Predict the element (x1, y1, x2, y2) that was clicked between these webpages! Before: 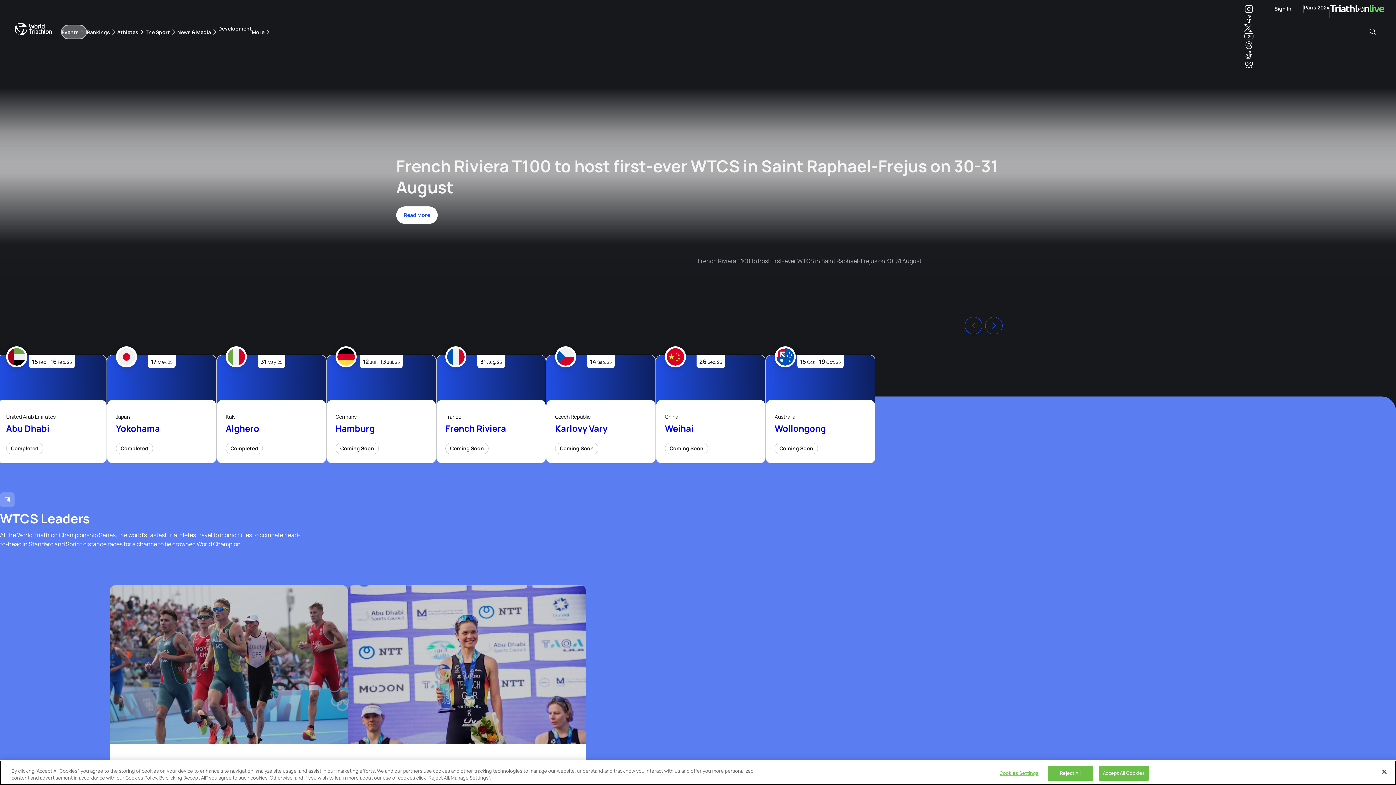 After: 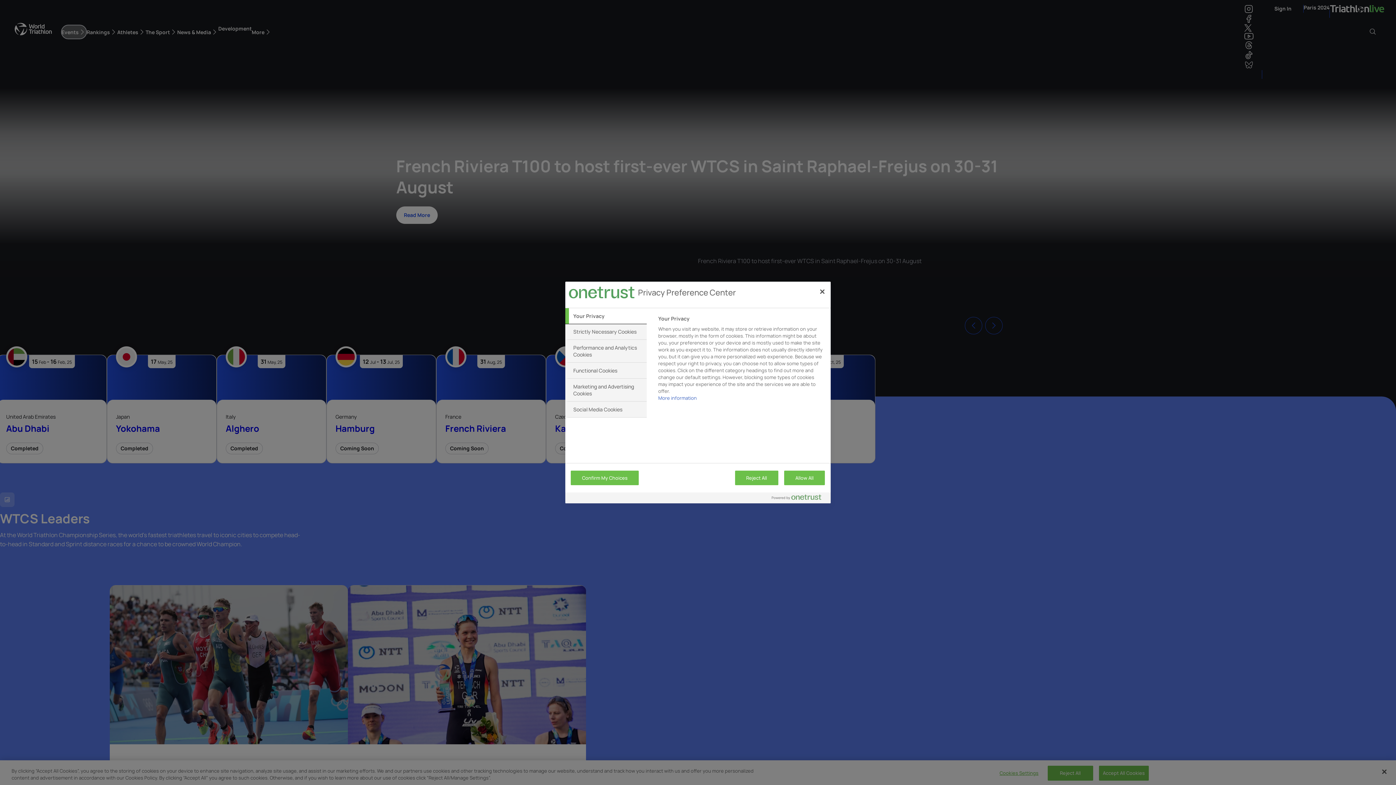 Action: label: Cookies Settings bbox: (996, 766, 1042, 780)